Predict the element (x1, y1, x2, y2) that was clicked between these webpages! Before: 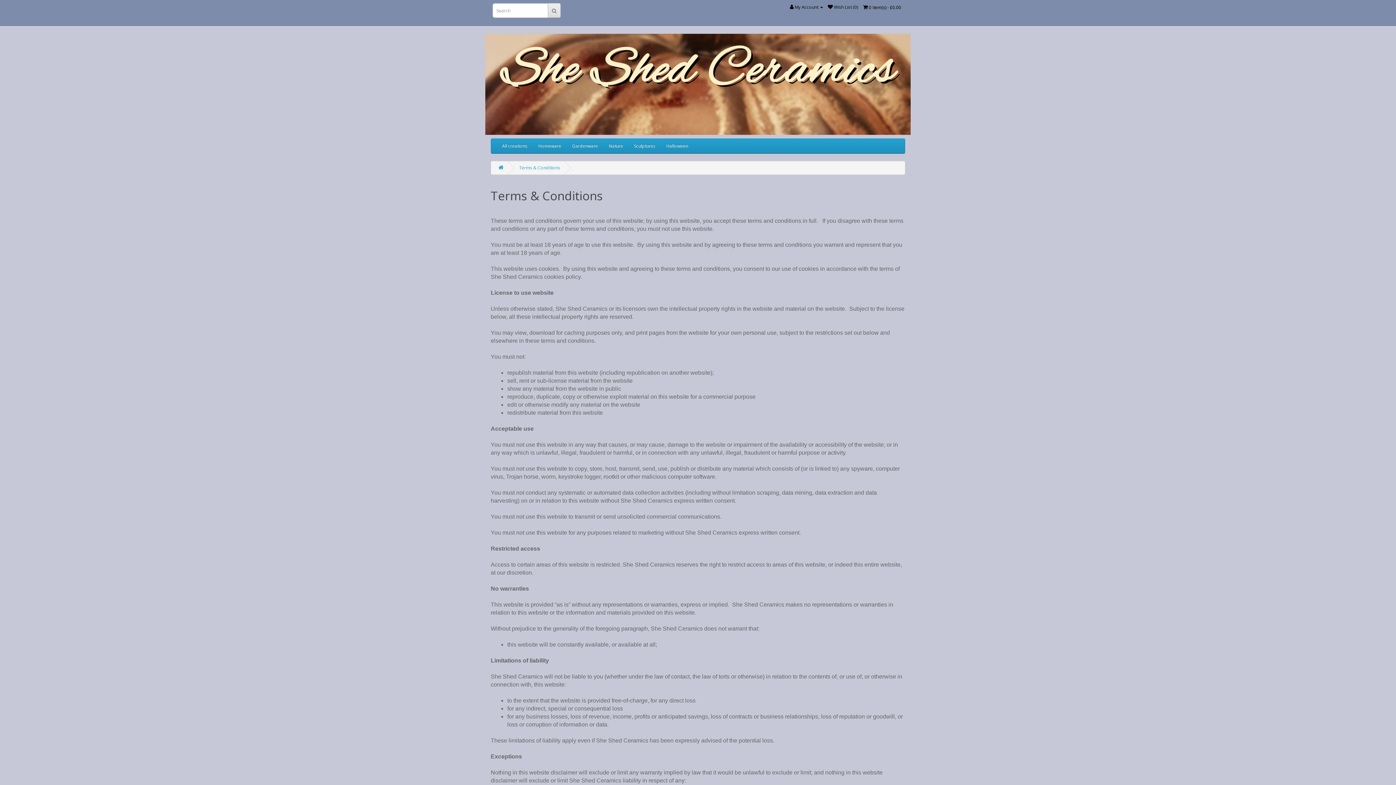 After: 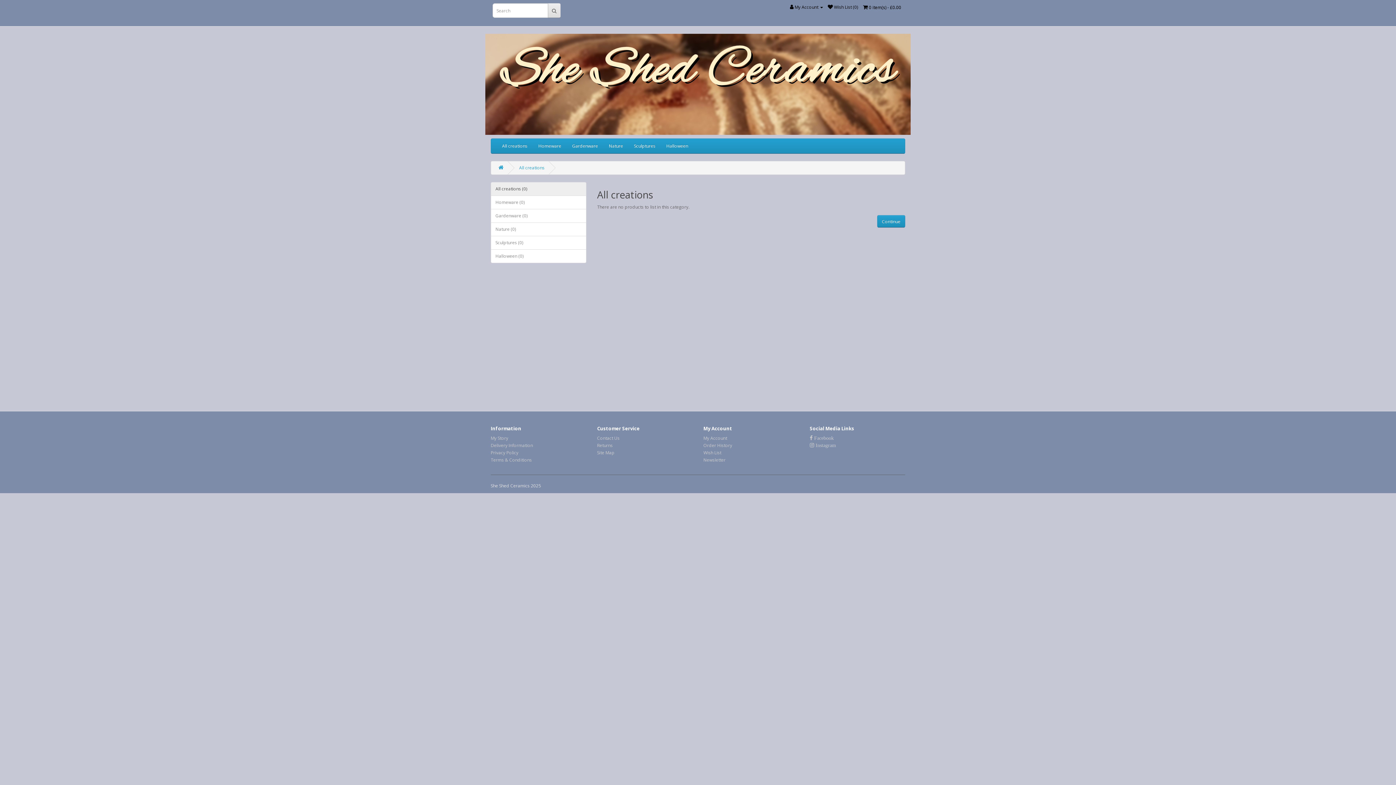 Action: bbox: (496, 139, 533, 153) label: All creations